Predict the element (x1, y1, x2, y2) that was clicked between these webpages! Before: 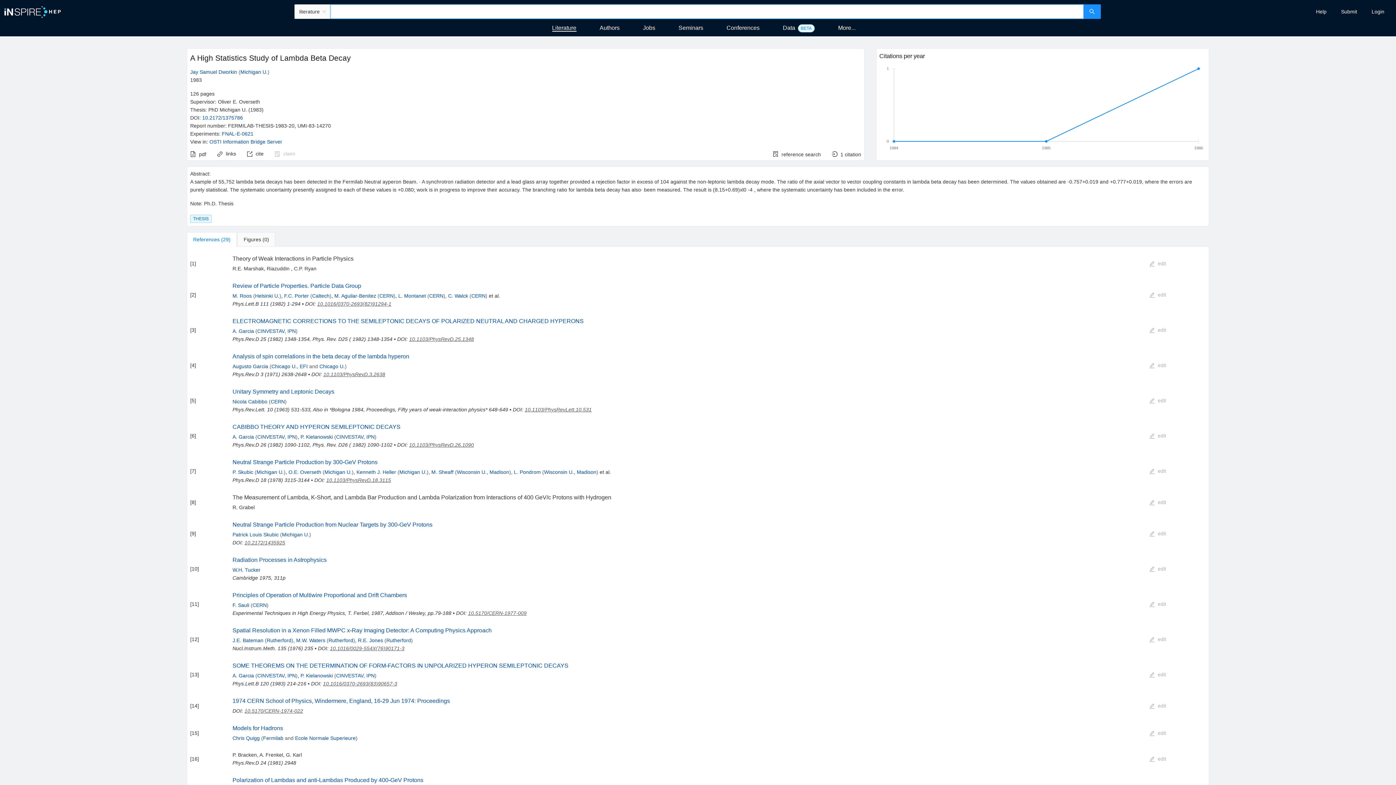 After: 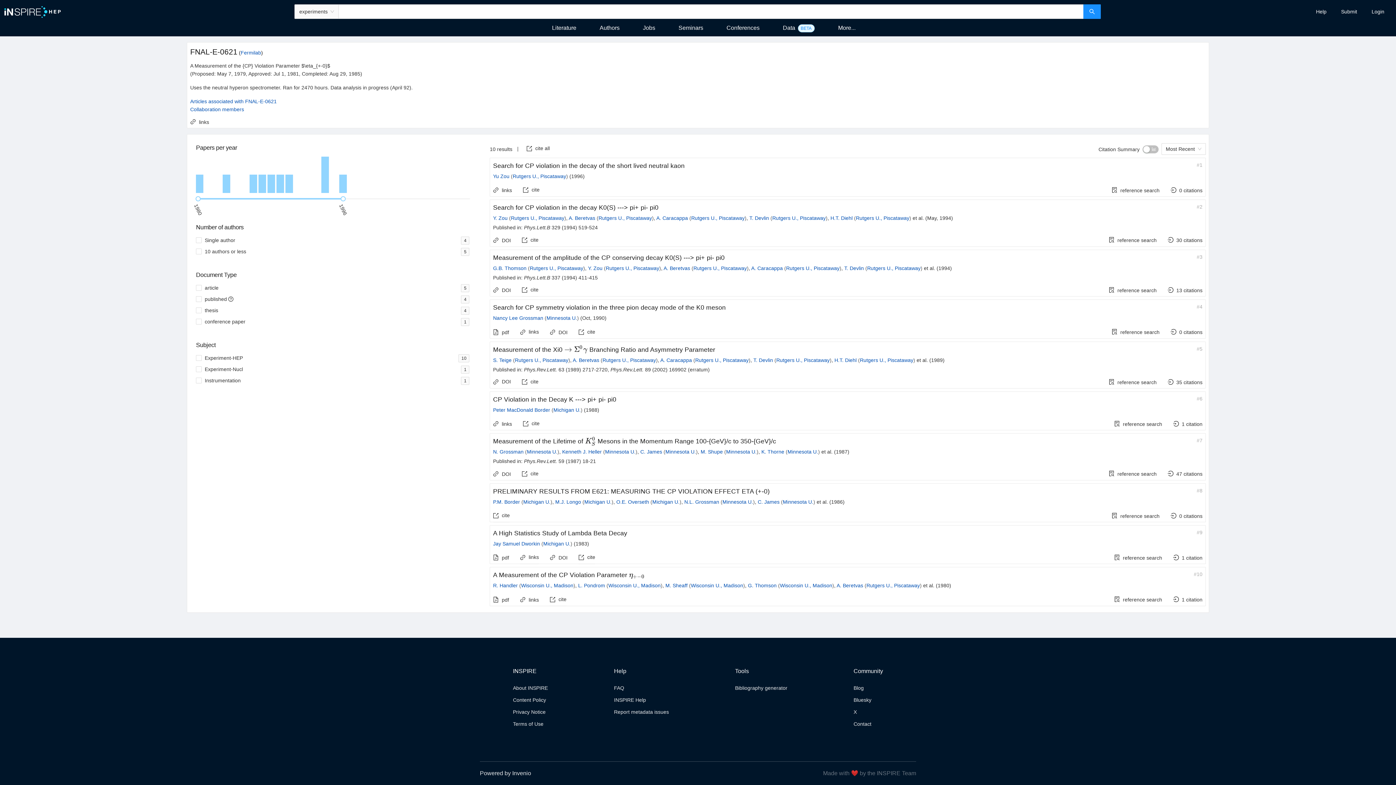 Action: bbox: (221, 130, 253, 136) label: FNAL-E-0621